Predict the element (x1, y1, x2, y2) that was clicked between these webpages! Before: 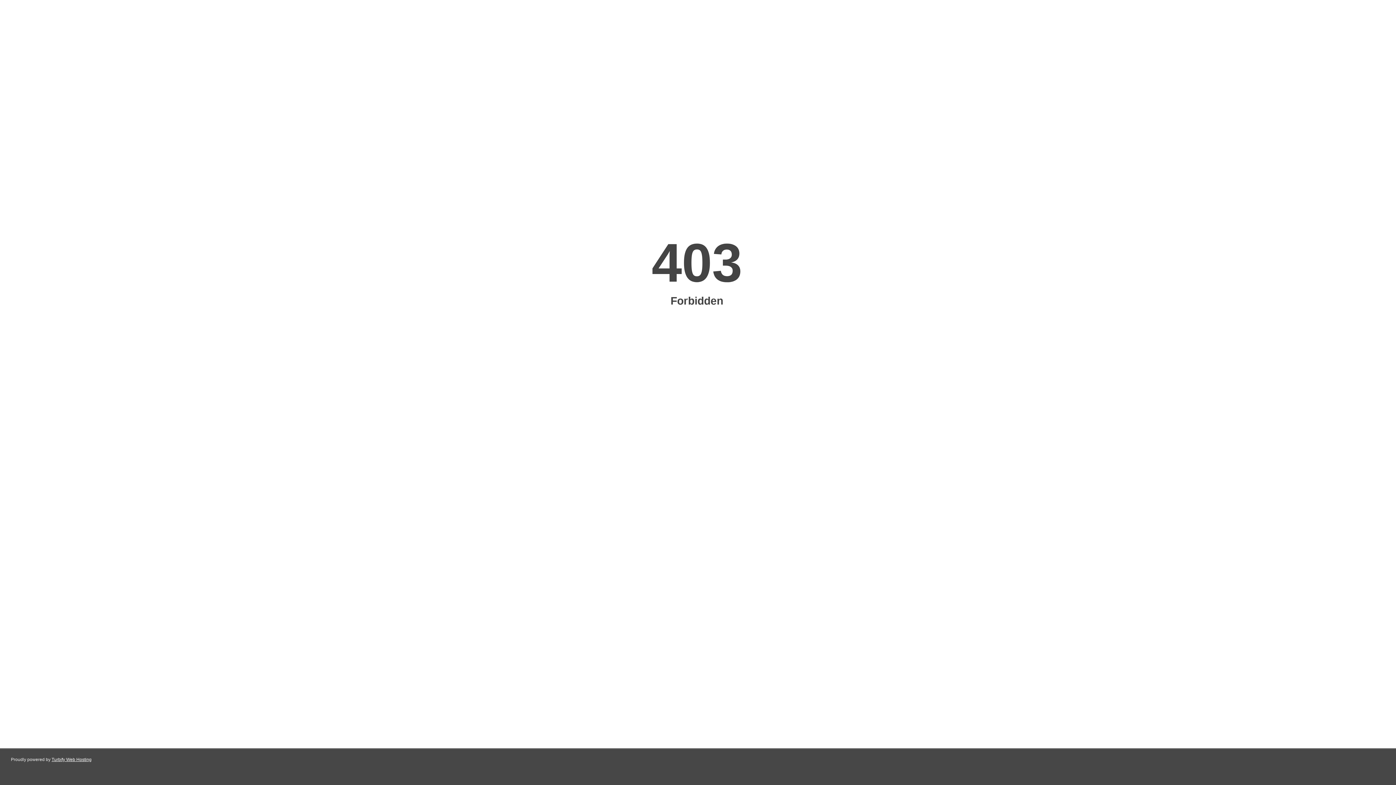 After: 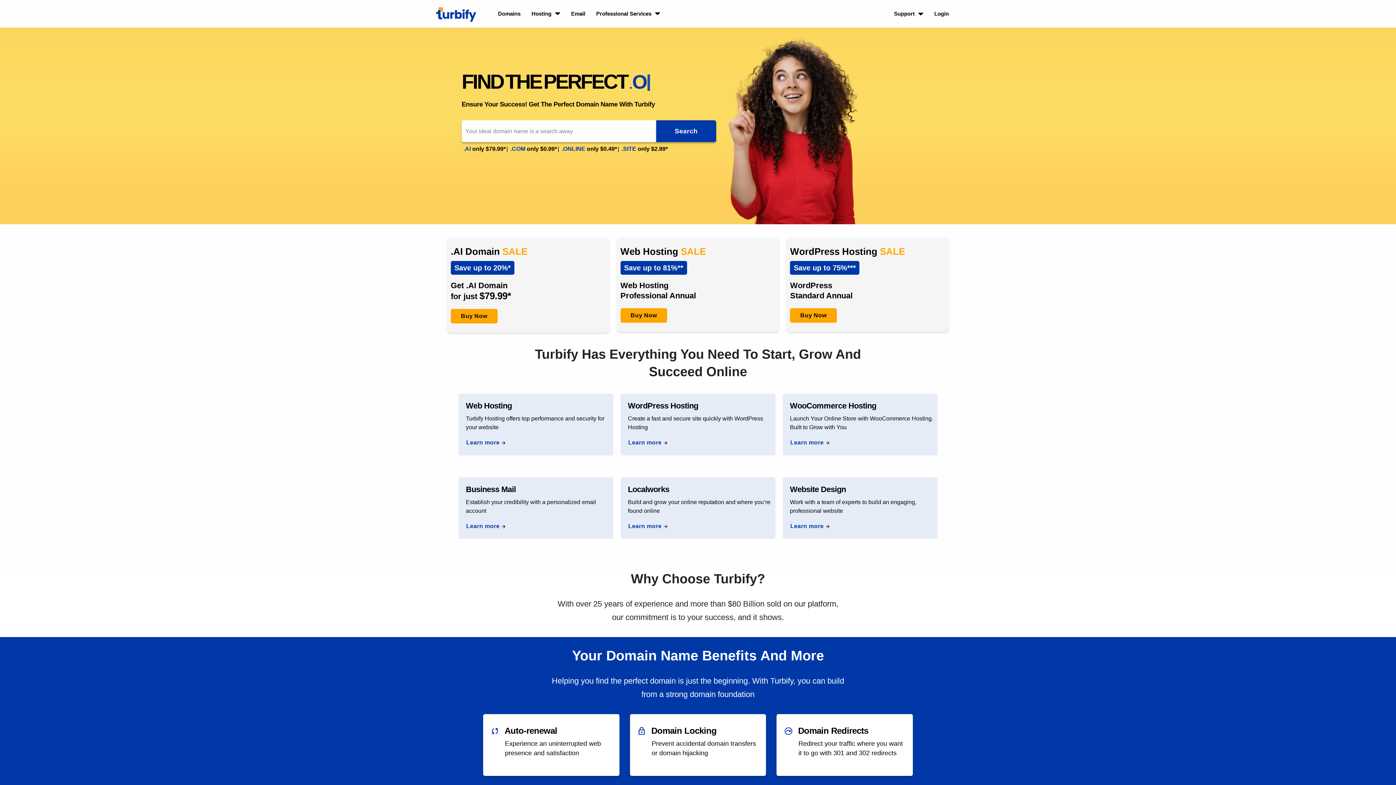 Action: label: Turbify Web Hosting bbox: (51, 757, 91, 762)